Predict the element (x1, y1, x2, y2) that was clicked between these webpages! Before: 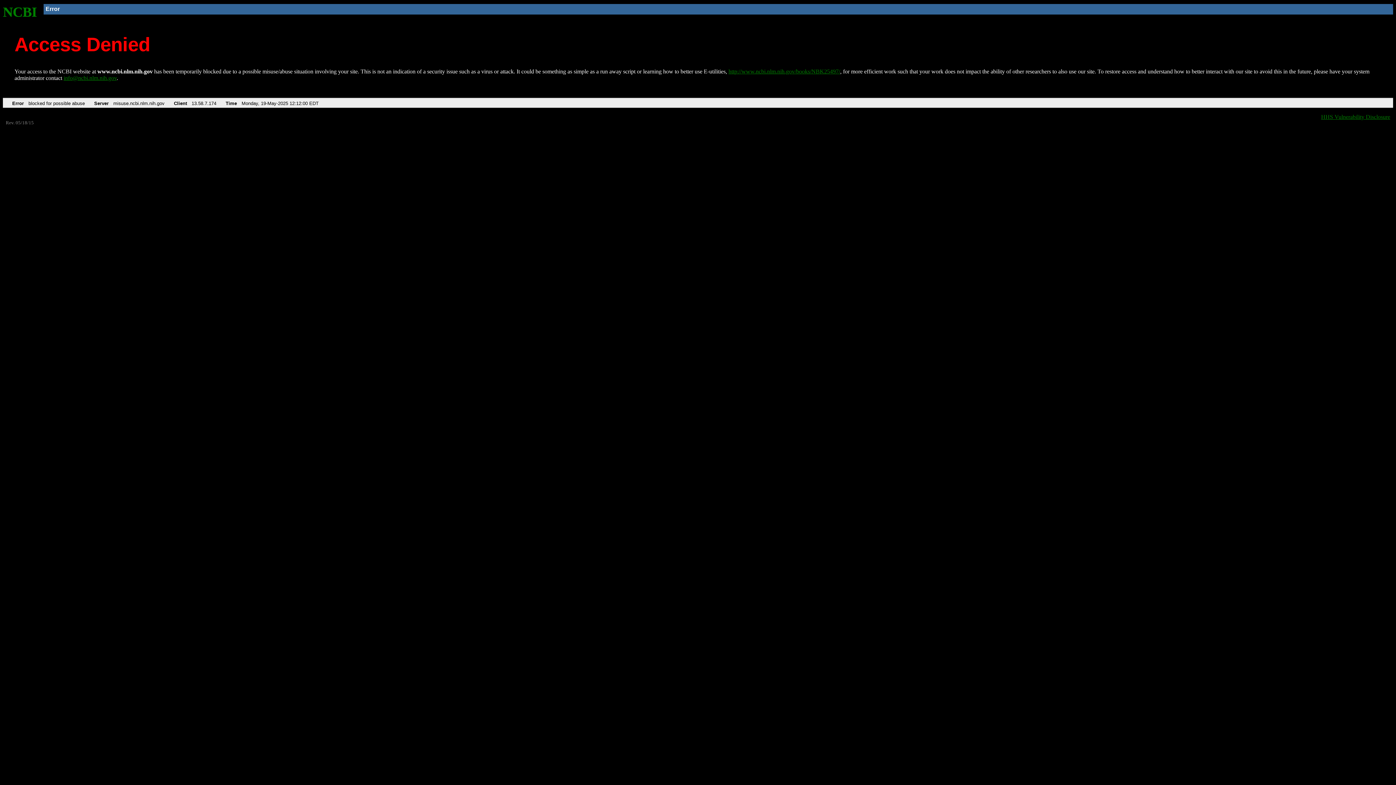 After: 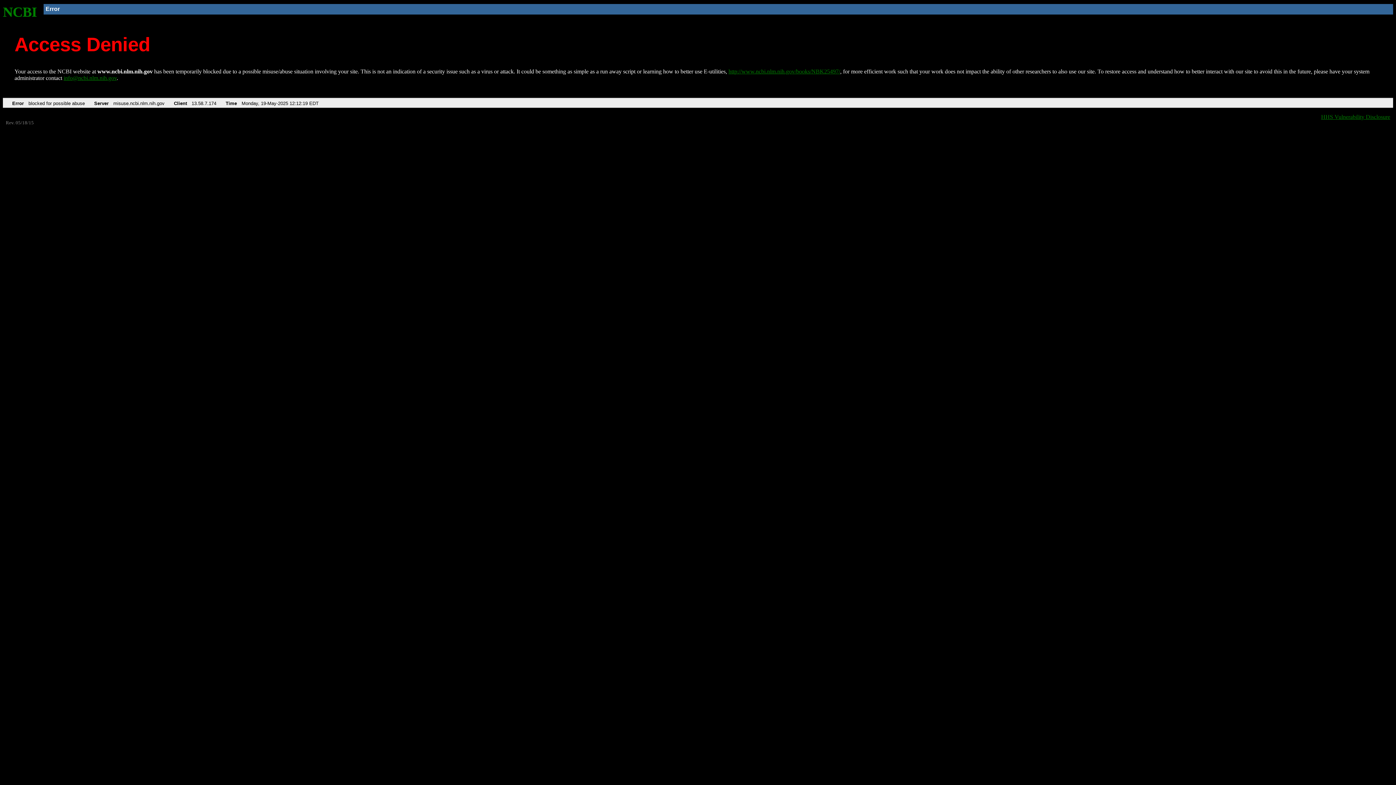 Action: label: http://www.ncbi.nlm.nih.gov/books/NBK25497/ bbox: (728, 68, 840, 74)